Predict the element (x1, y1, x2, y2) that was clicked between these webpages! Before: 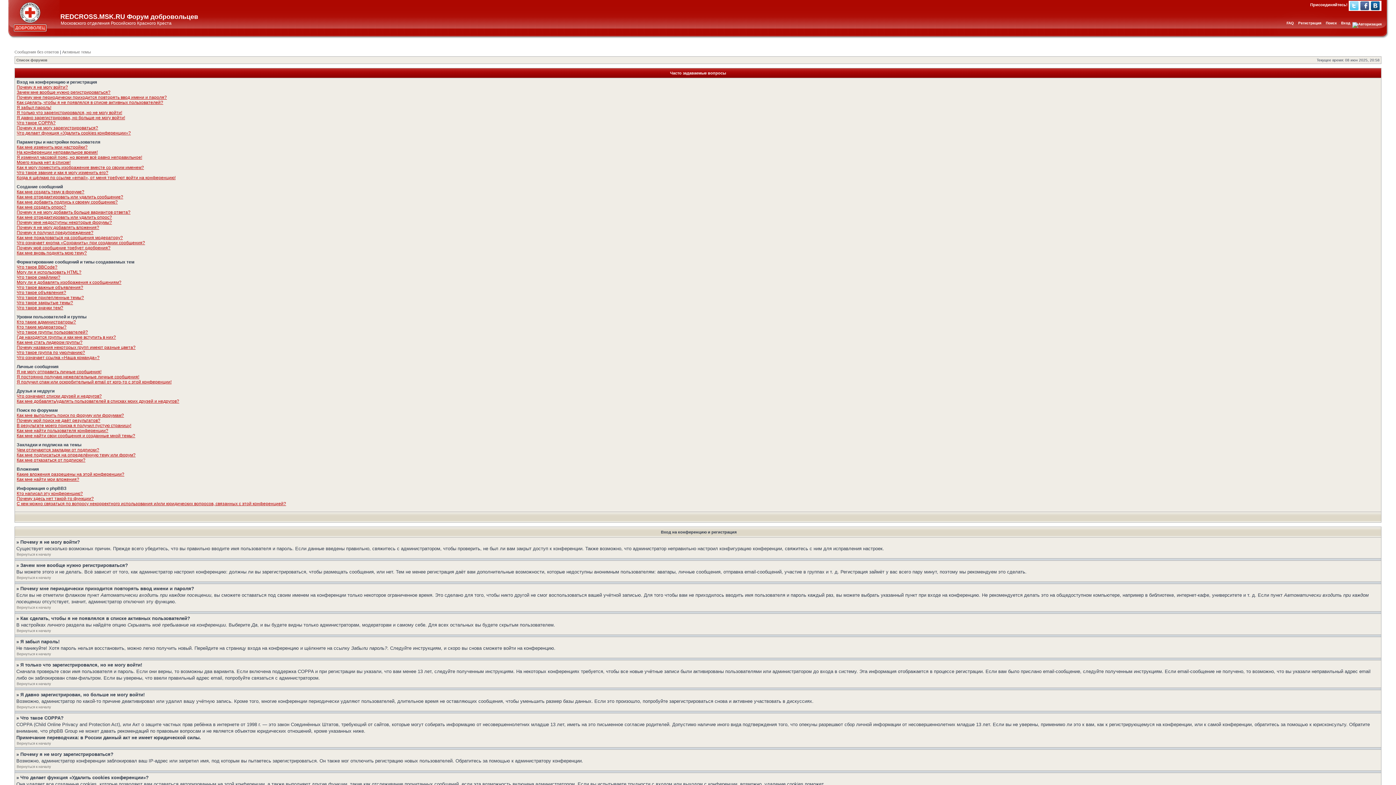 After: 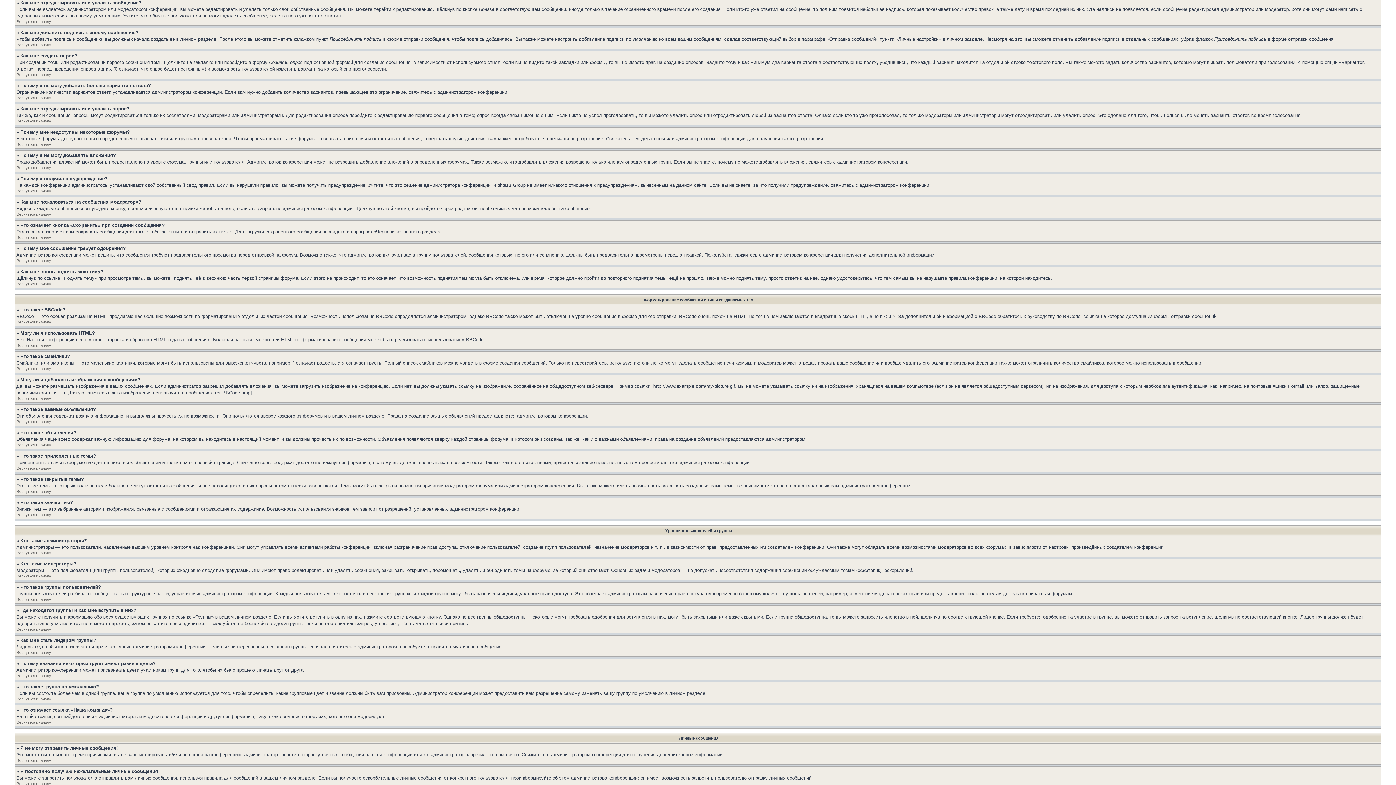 Action: bbox: (16, 194, 123, 199) label: Как мне отредактировать или удалить сообщение?